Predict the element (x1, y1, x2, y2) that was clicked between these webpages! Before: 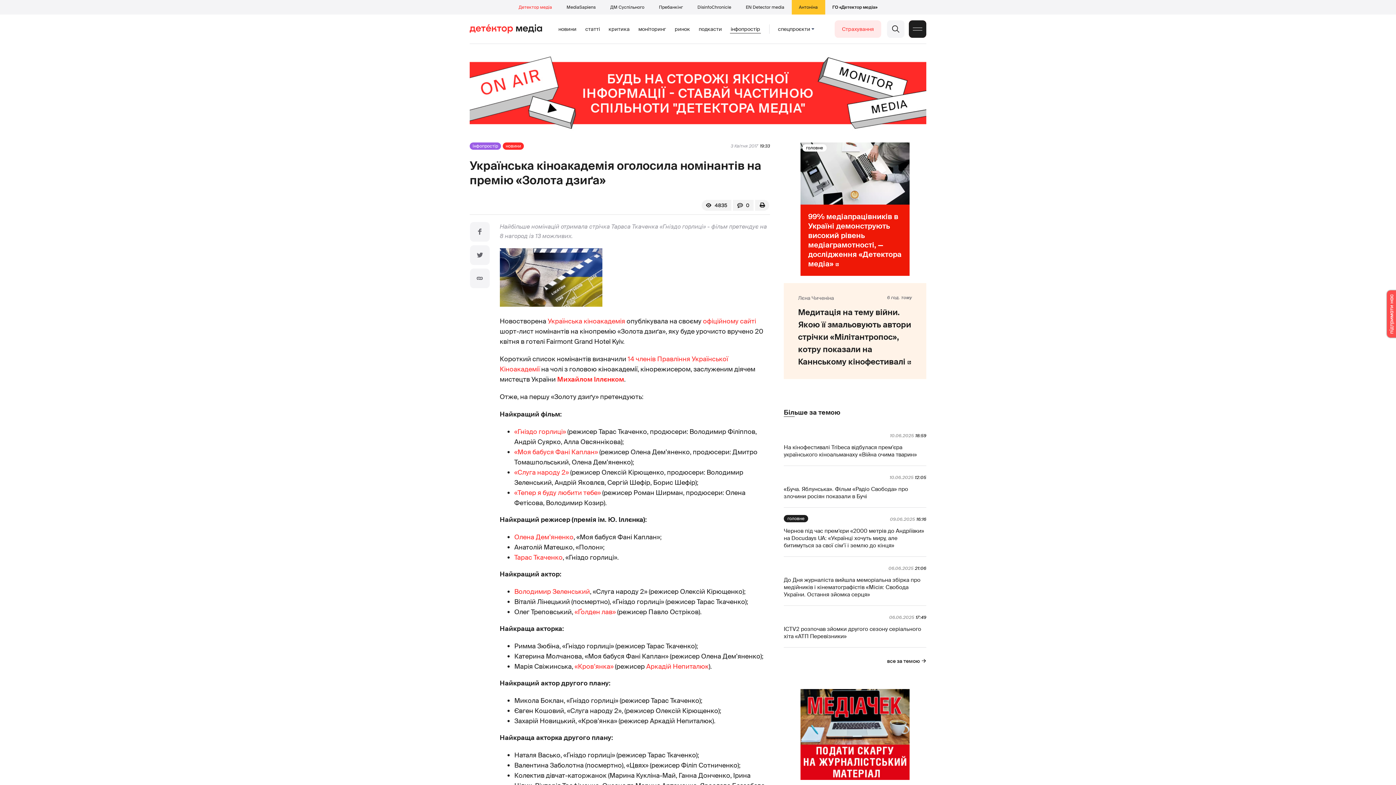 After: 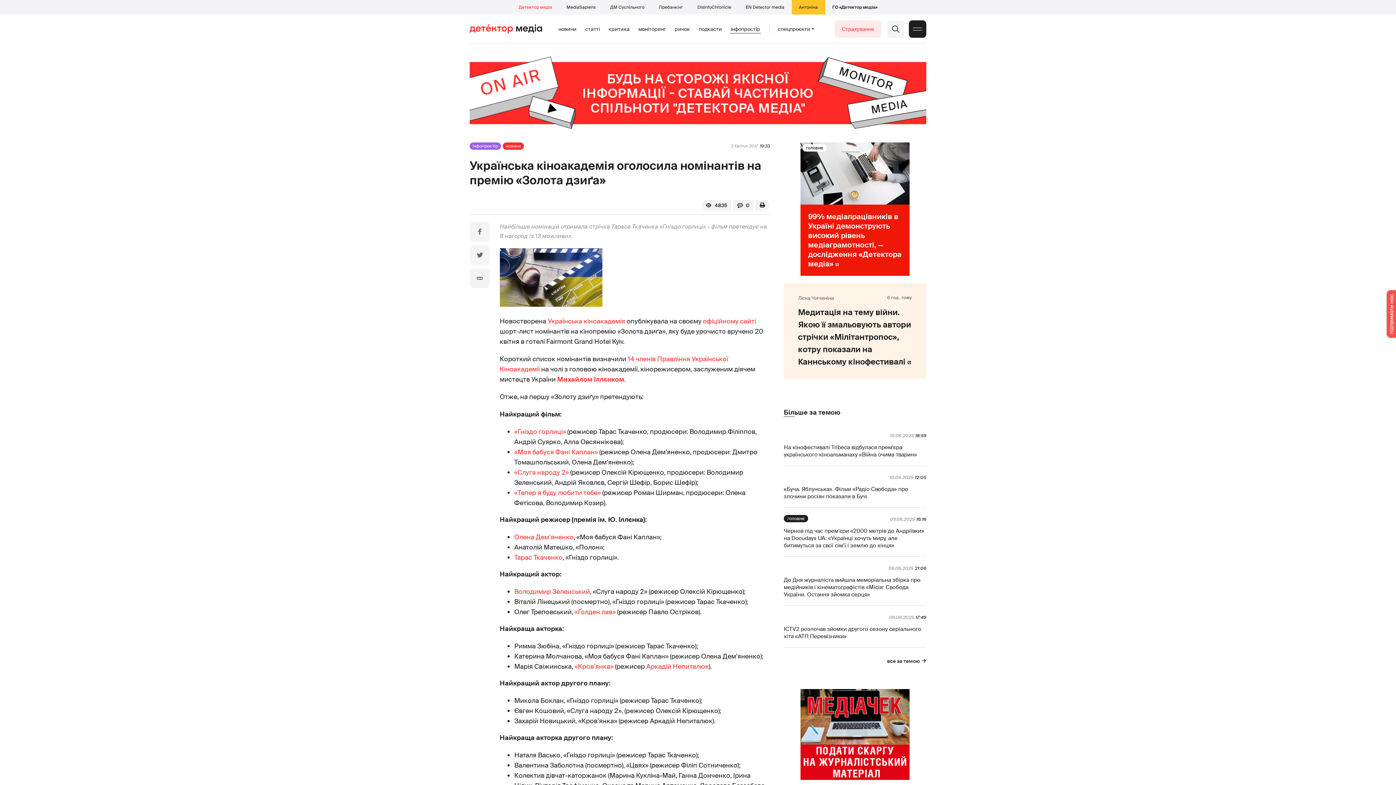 Action: bbox: (784, 689, 926, 780)